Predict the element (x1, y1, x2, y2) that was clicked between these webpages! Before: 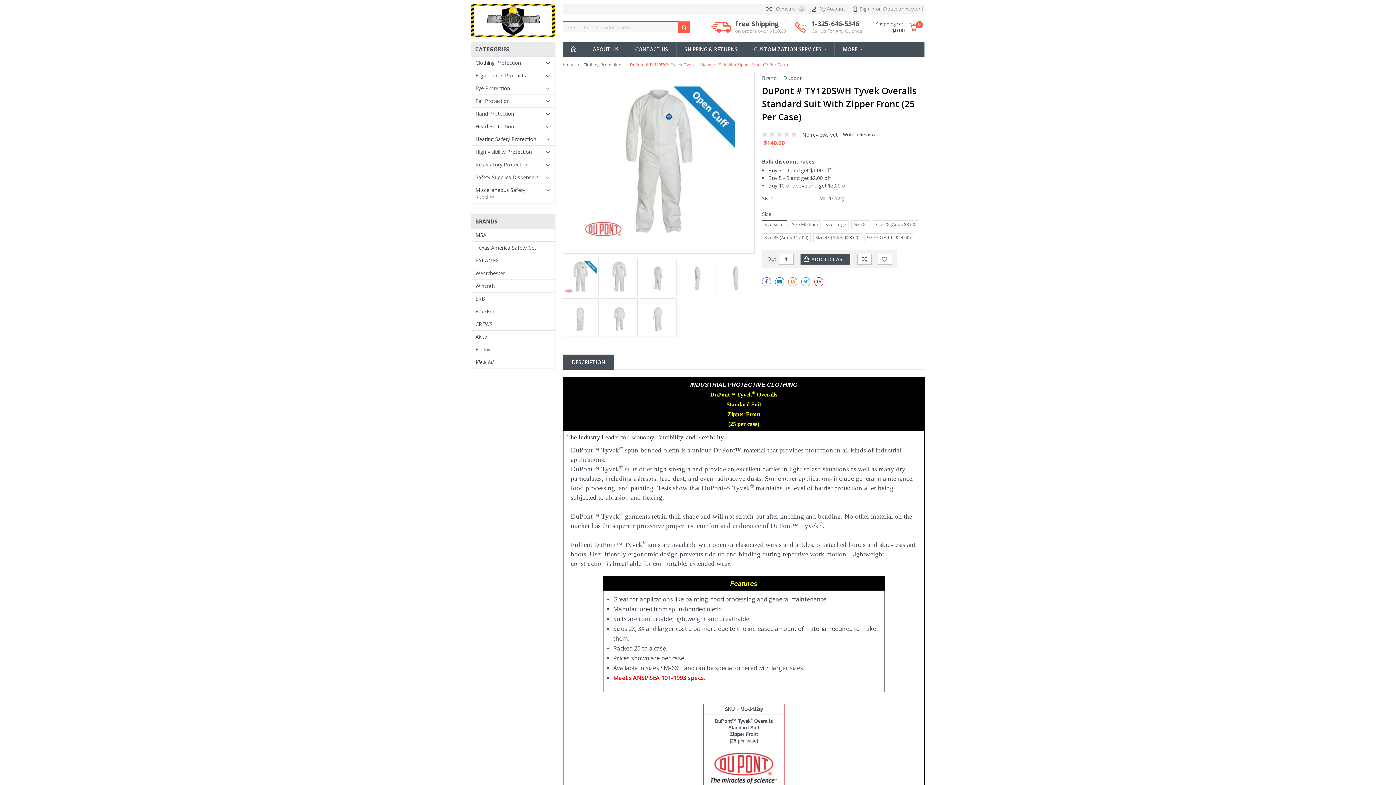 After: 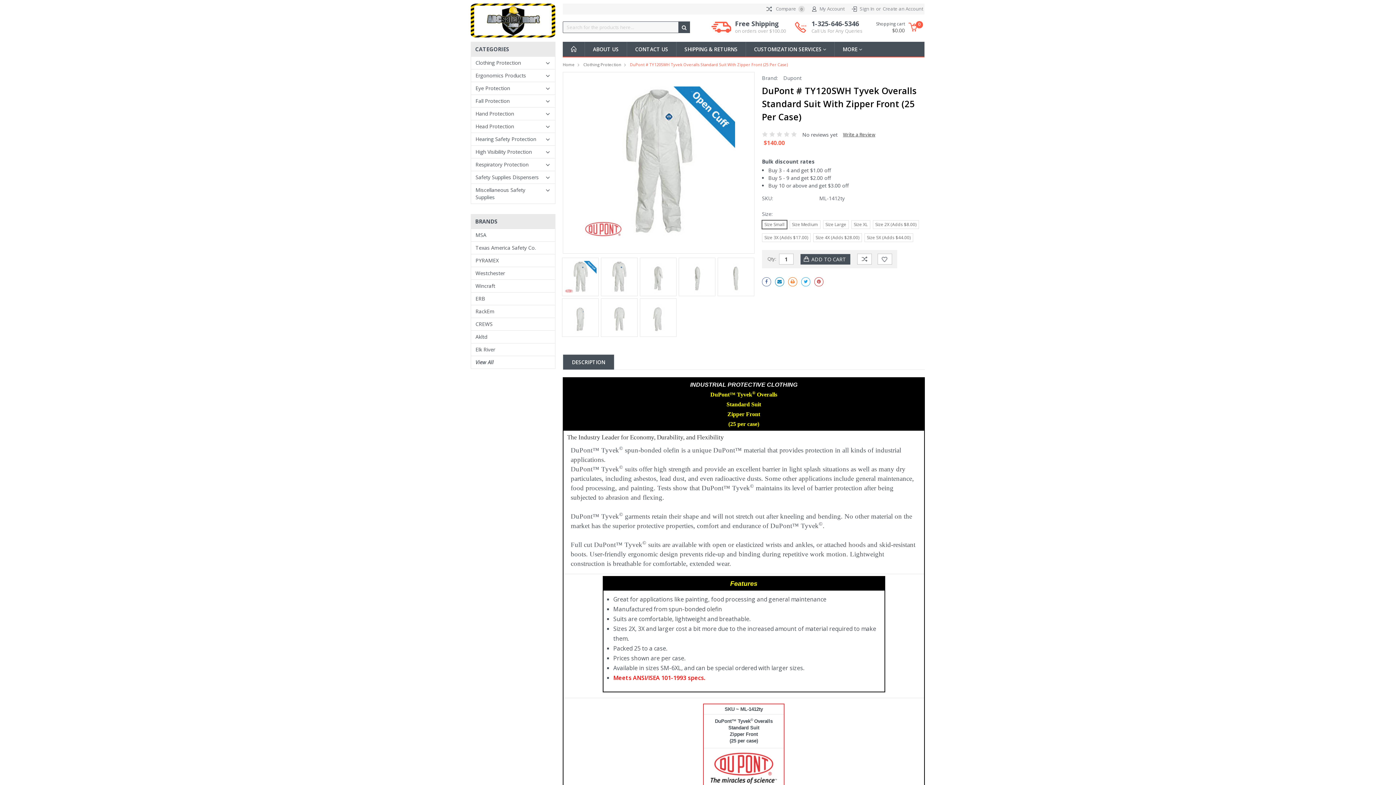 Action: bbox: (678, 21, 690, 33)